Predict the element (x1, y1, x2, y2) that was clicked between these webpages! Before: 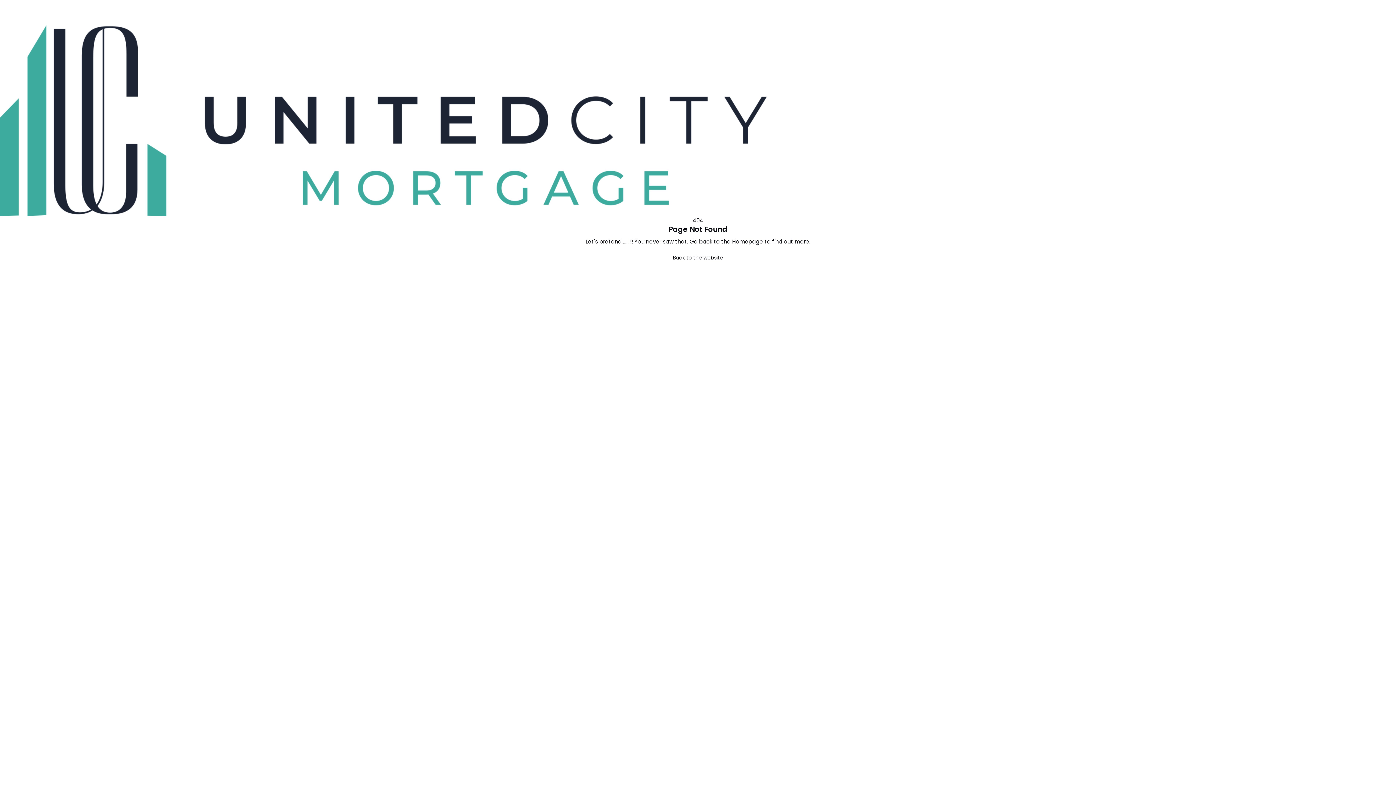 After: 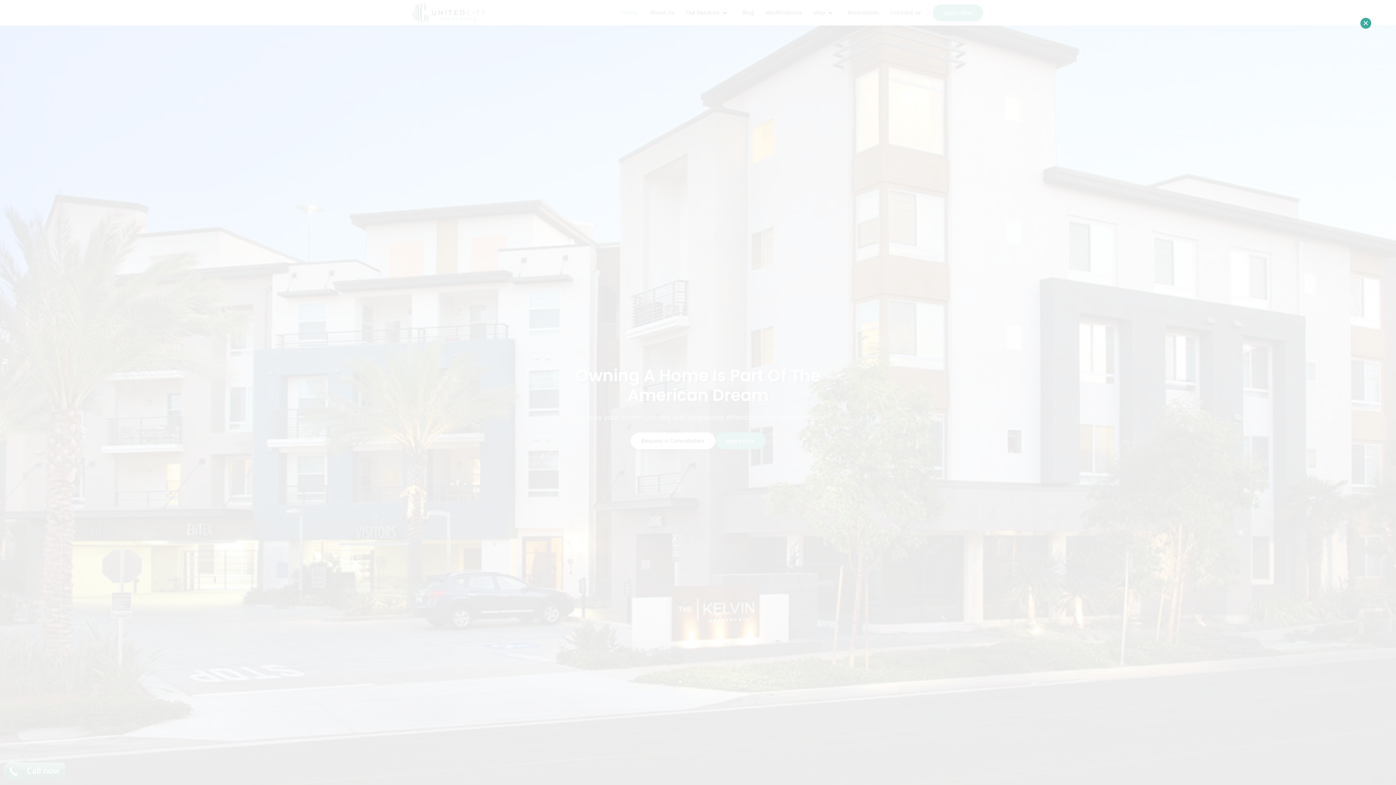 Action: label: Back to the website bbox: (673, 254, 723, 261)